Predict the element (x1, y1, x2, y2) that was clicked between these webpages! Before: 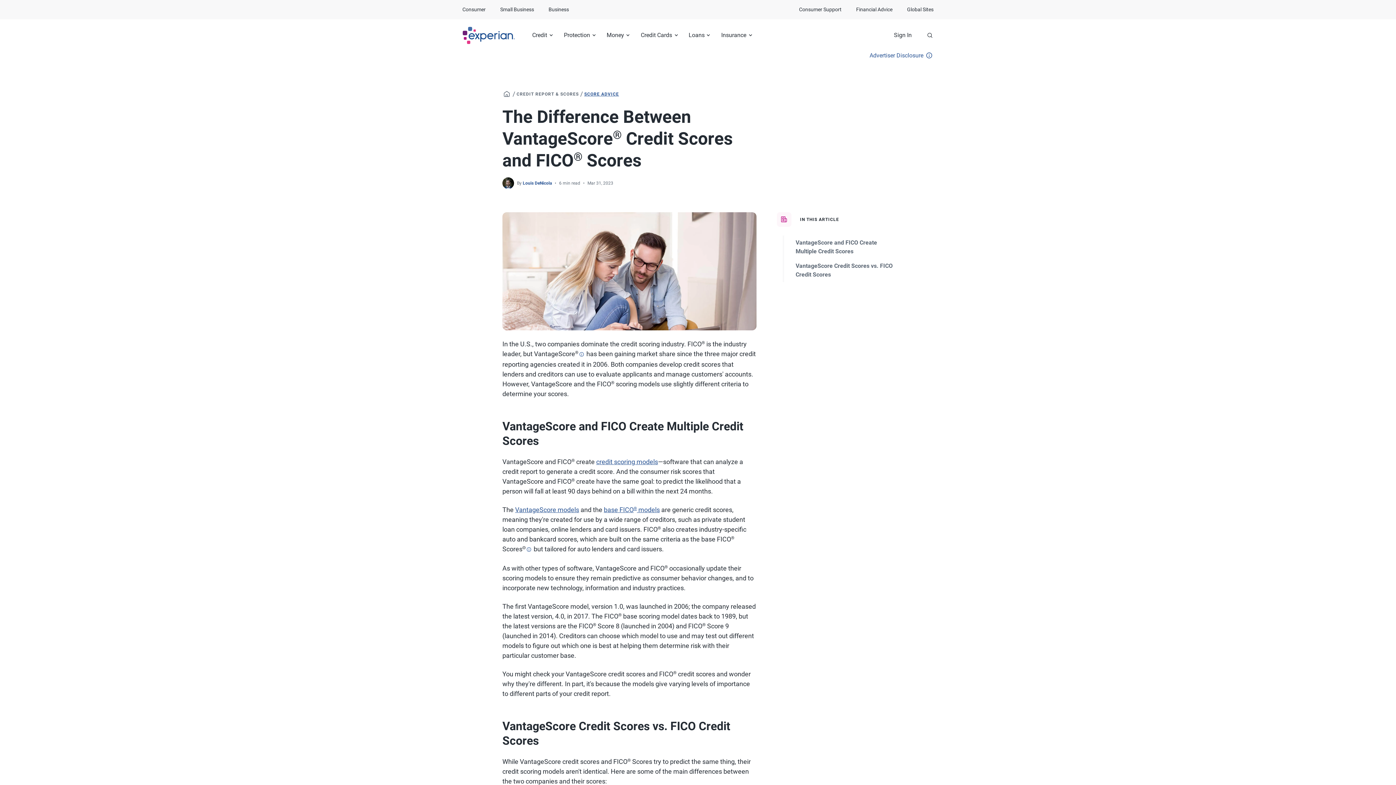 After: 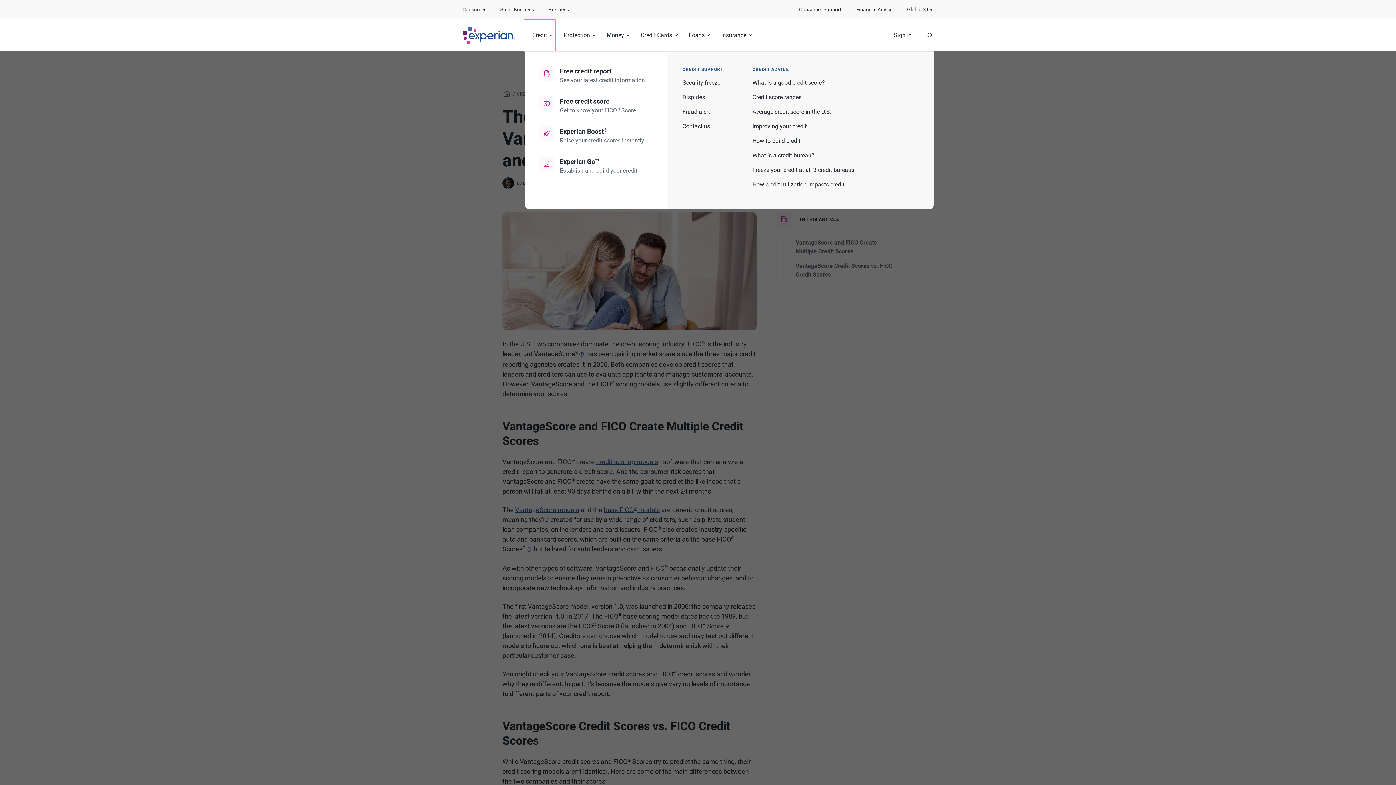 Action: bbox: (524, 19, 555, 51) label: Credit